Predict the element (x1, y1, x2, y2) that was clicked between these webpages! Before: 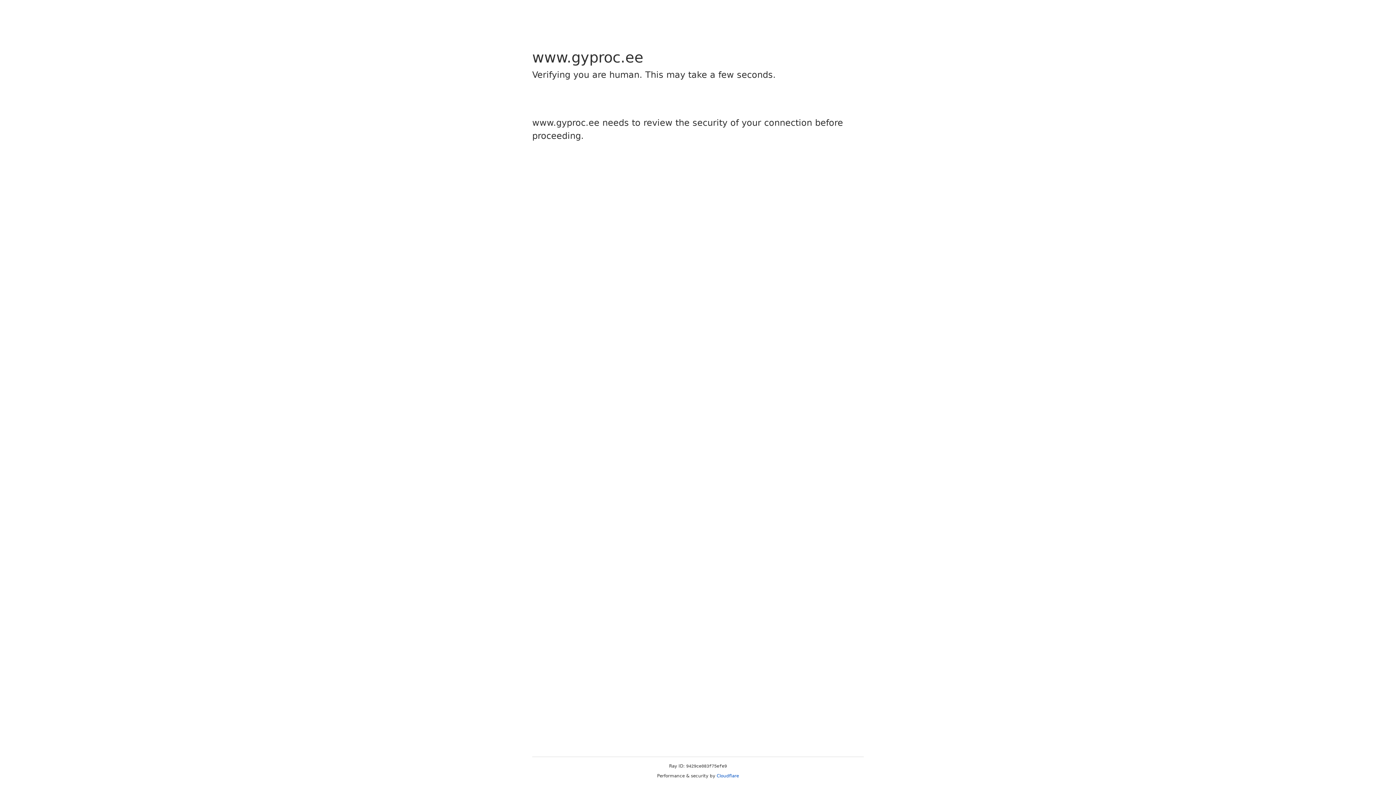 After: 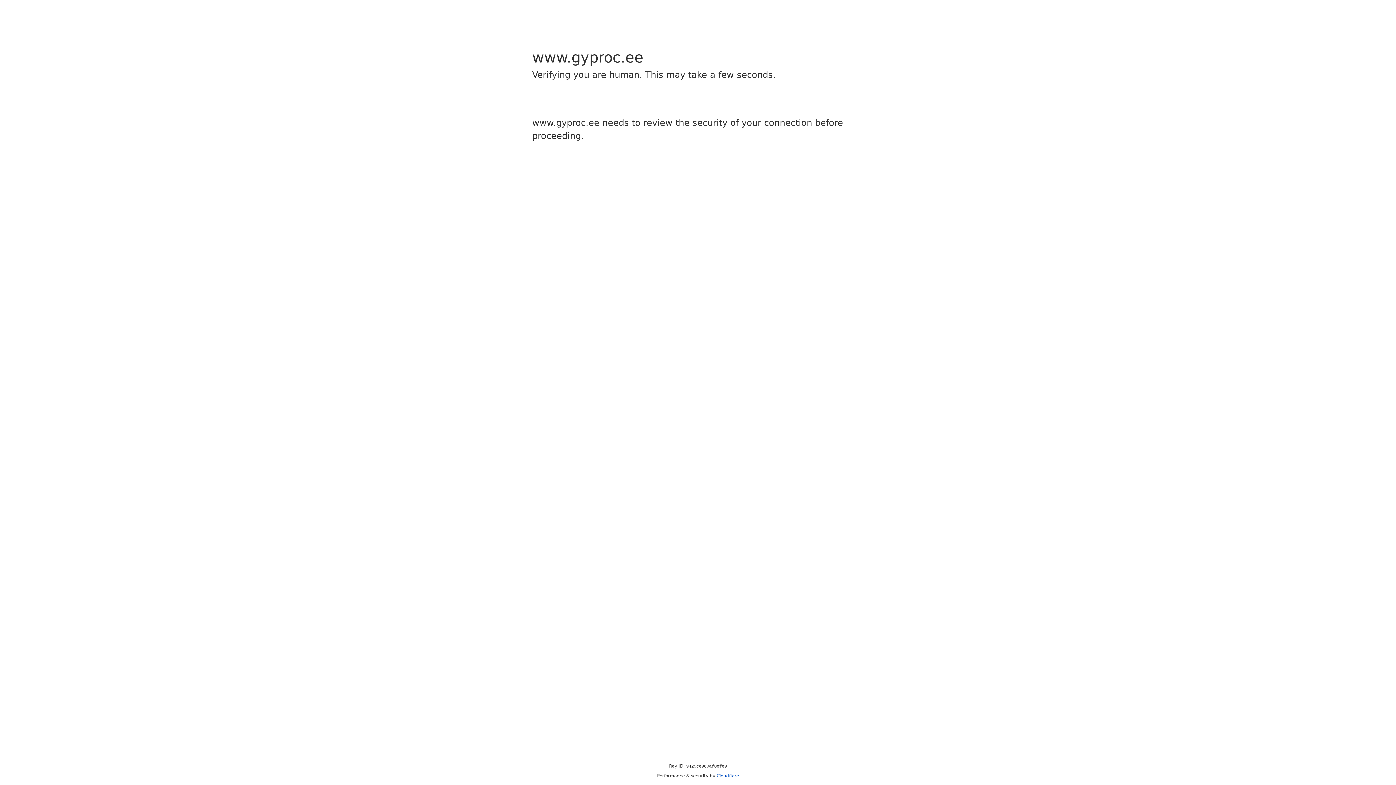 Action: bbox: (716, 773, 739, 778) label: Cloudflare